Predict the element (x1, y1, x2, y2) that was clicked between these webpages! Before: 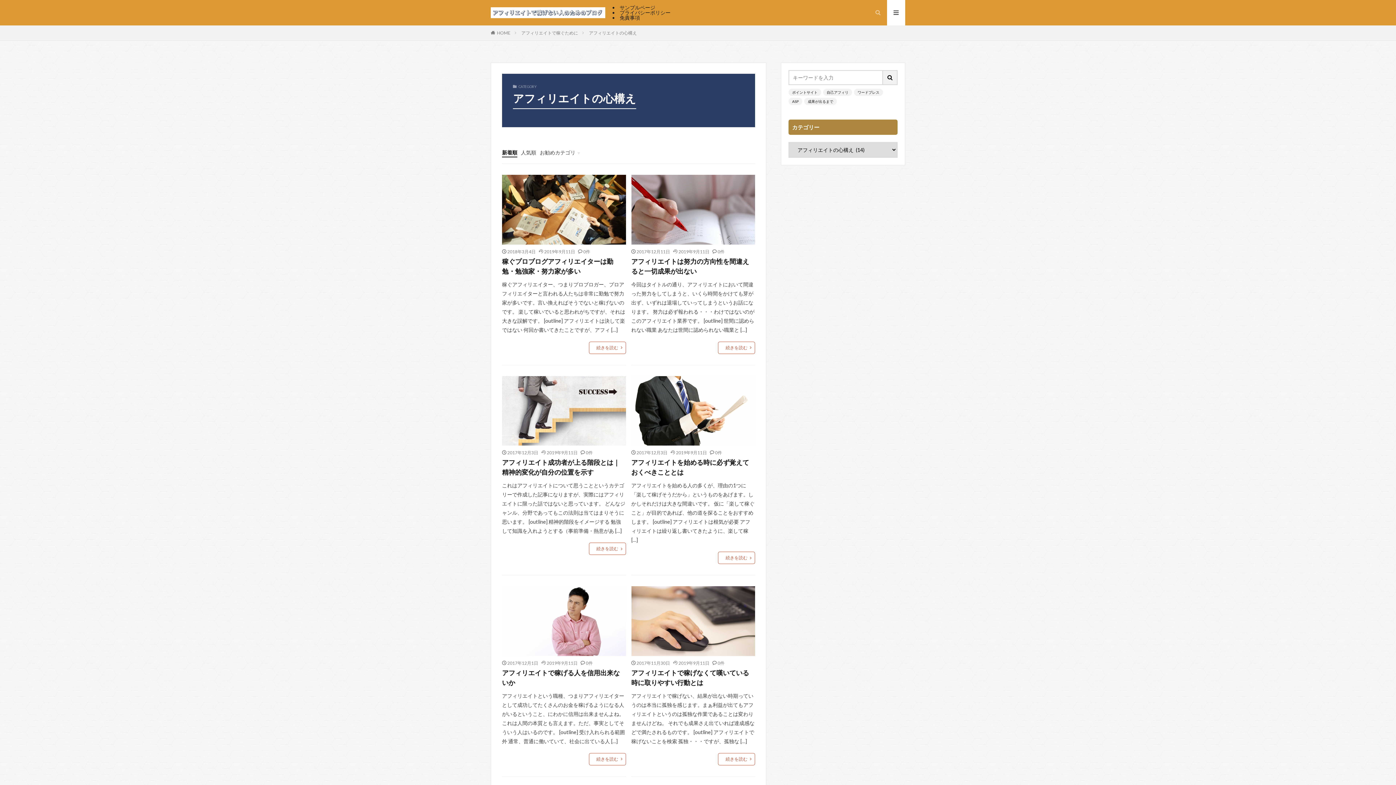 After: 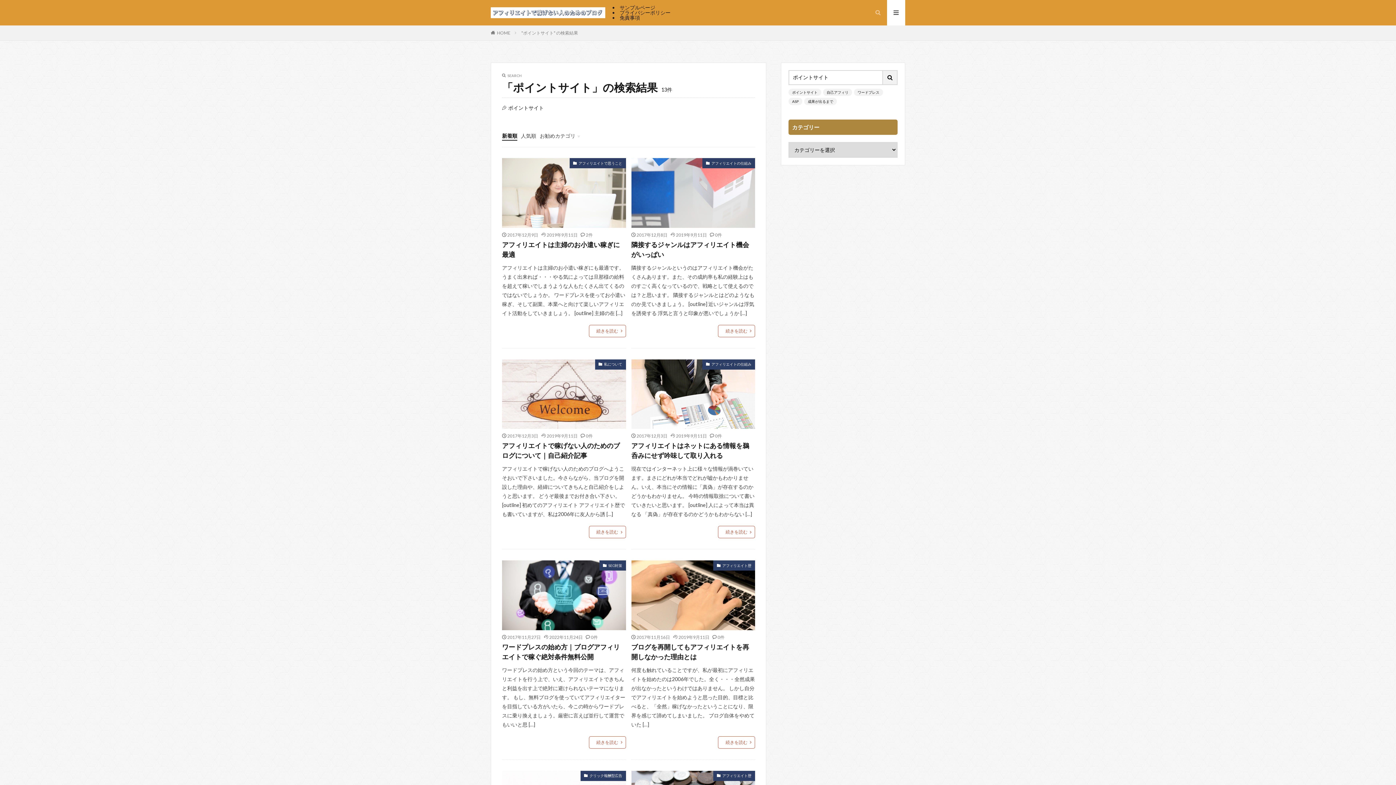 Action: label: ポイントサイト bbox: (788, 88, 821, 96)